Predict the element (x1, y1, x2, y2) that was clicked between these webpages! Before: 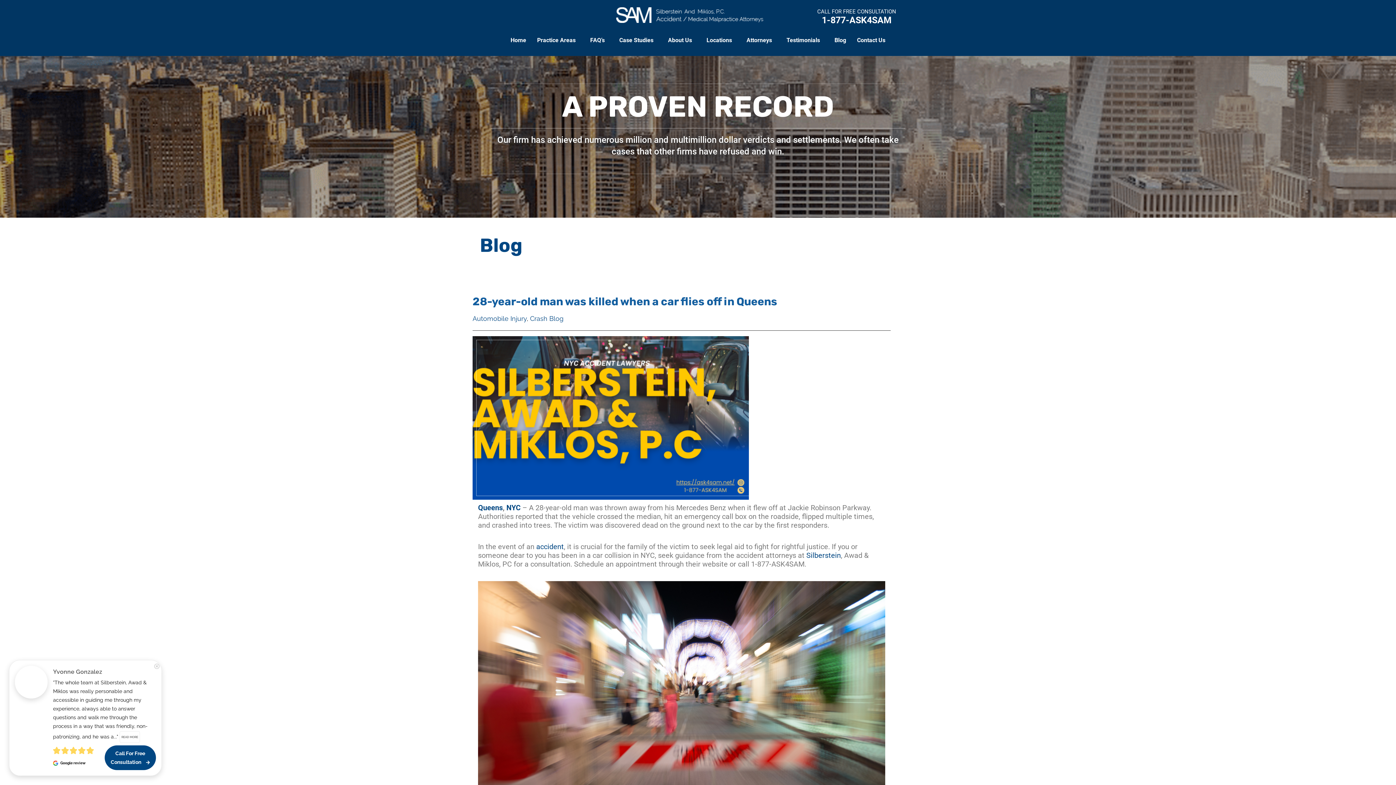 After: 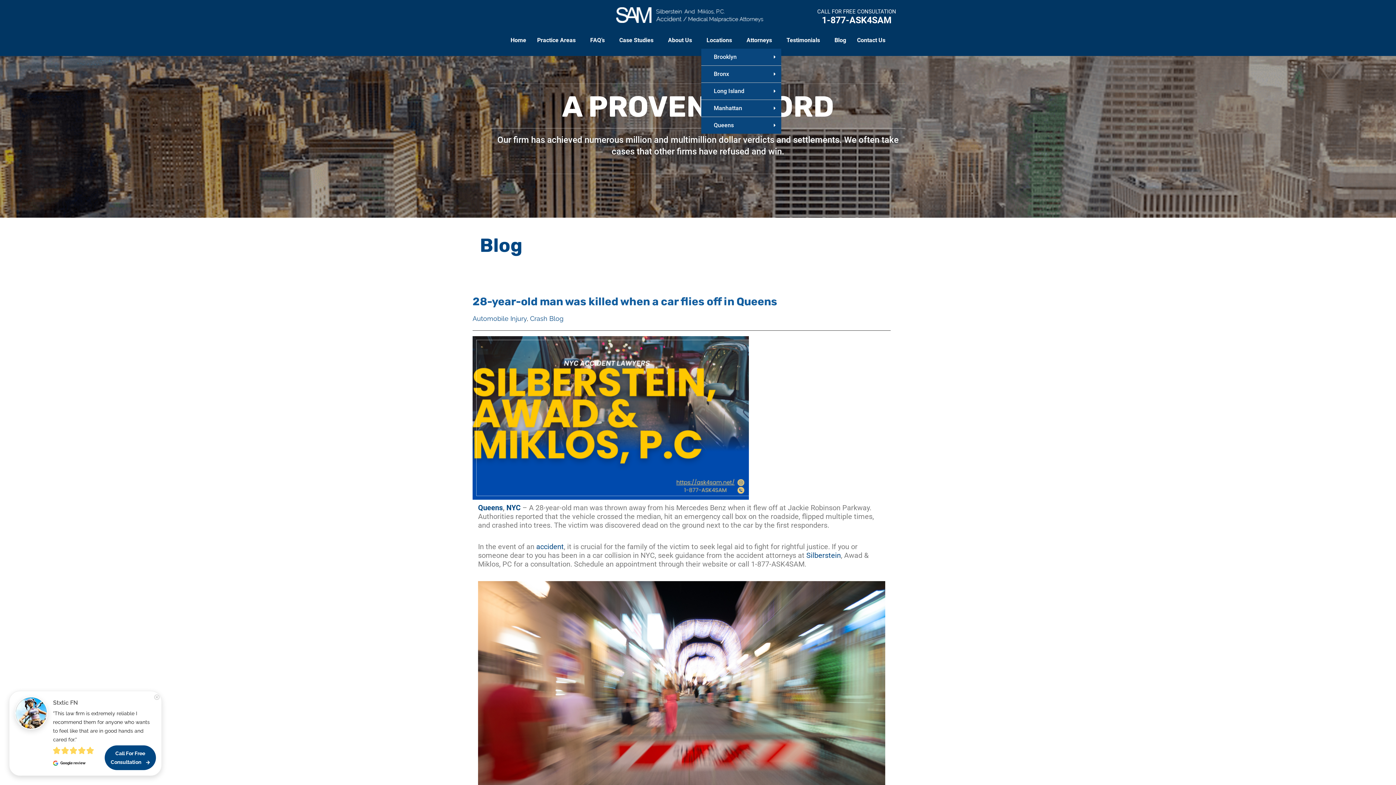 Action: bbox: (701, 32, 741, 48) label: Locations